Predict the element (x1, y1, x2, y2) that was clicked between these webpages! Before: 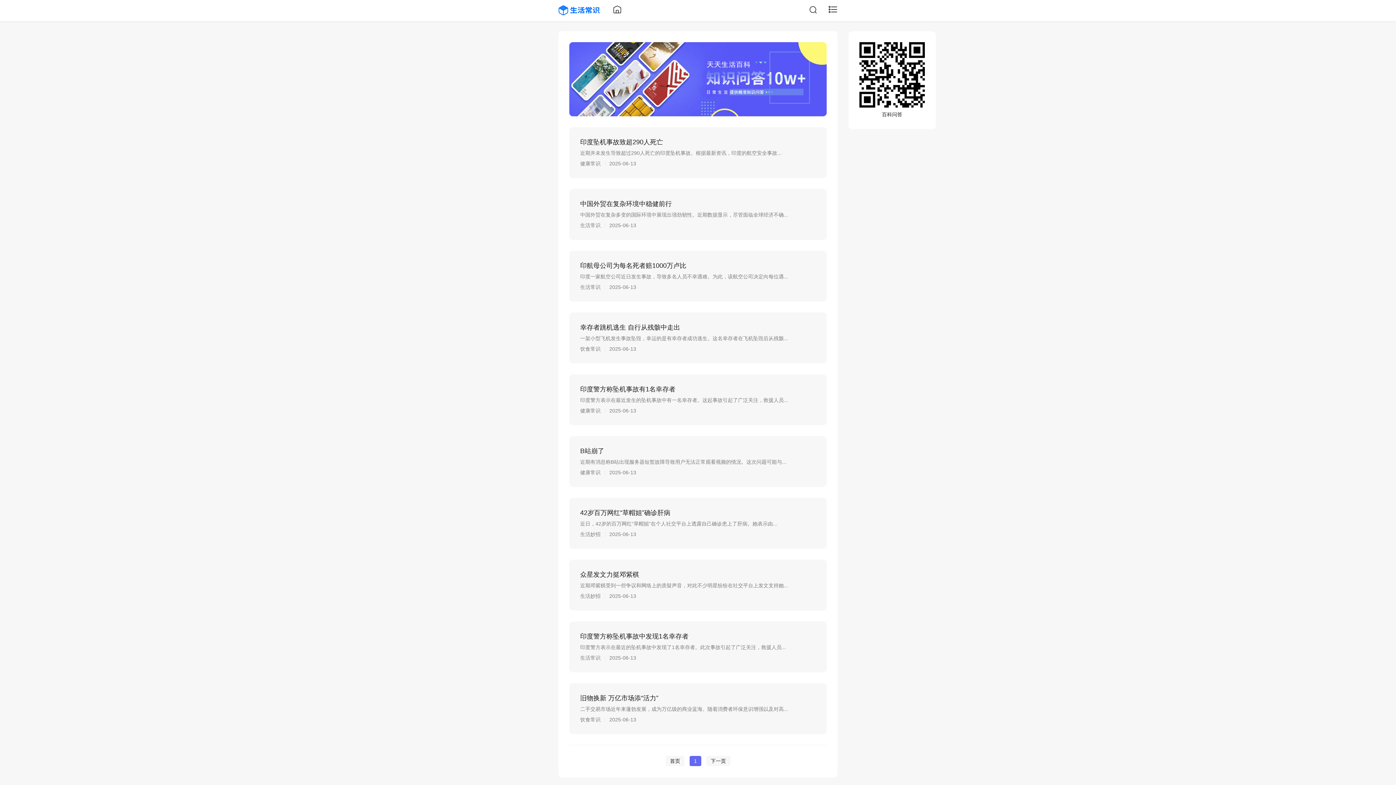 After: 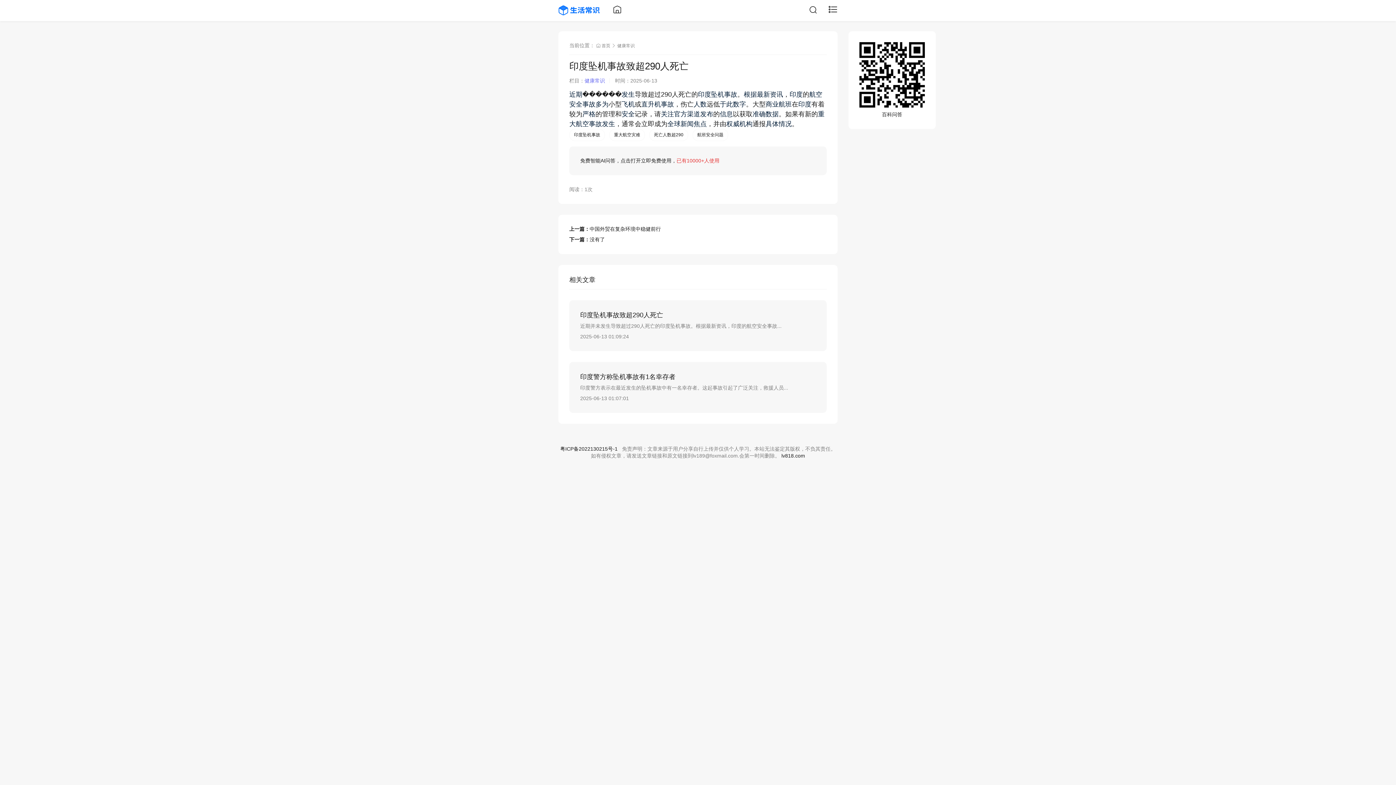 Action: bbox: (569, 127, 826, 178) label: 印度坠机事故致超290人死亡
近期并未发生导致超过290人死亡的印度坠机事故。根据最新资讯，印度的航空安全事故...
健康常识2025-06-13